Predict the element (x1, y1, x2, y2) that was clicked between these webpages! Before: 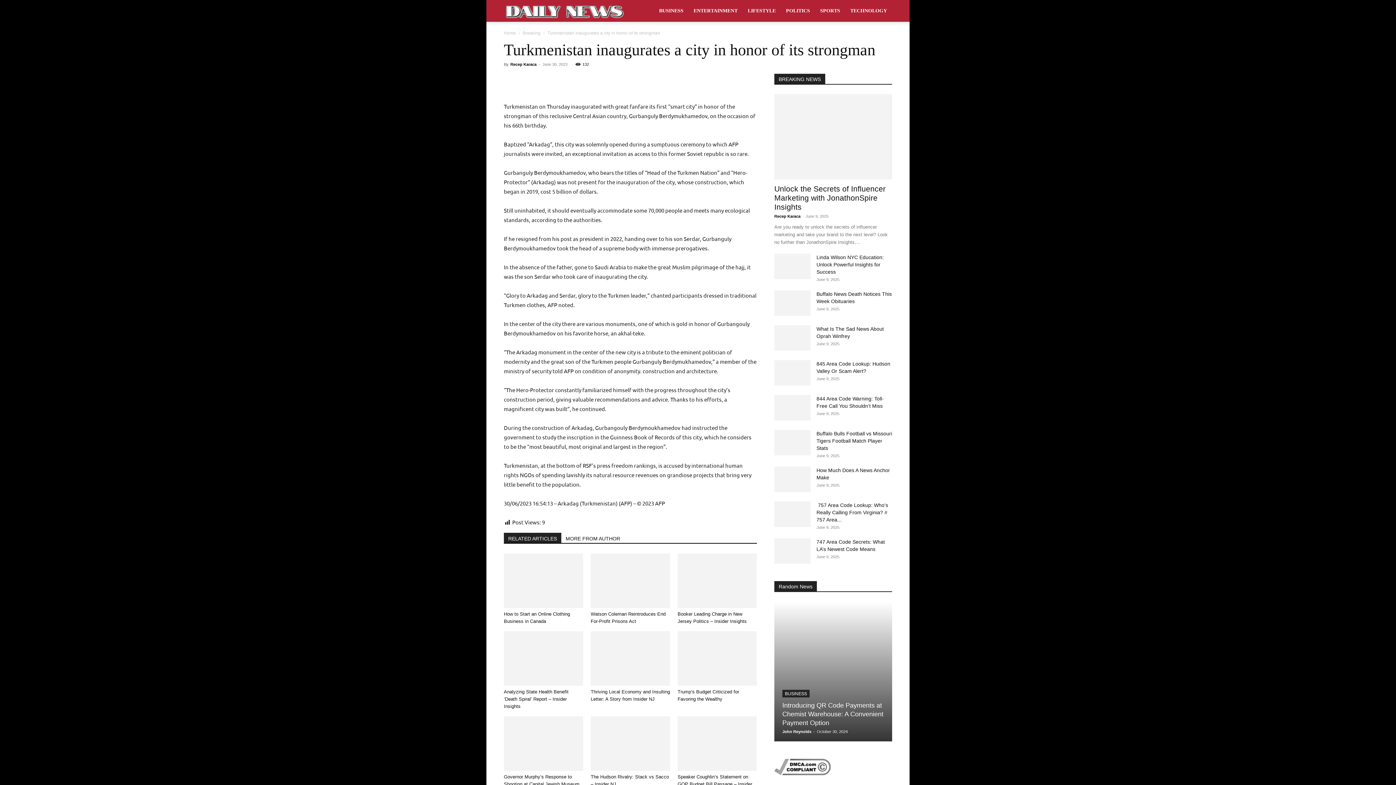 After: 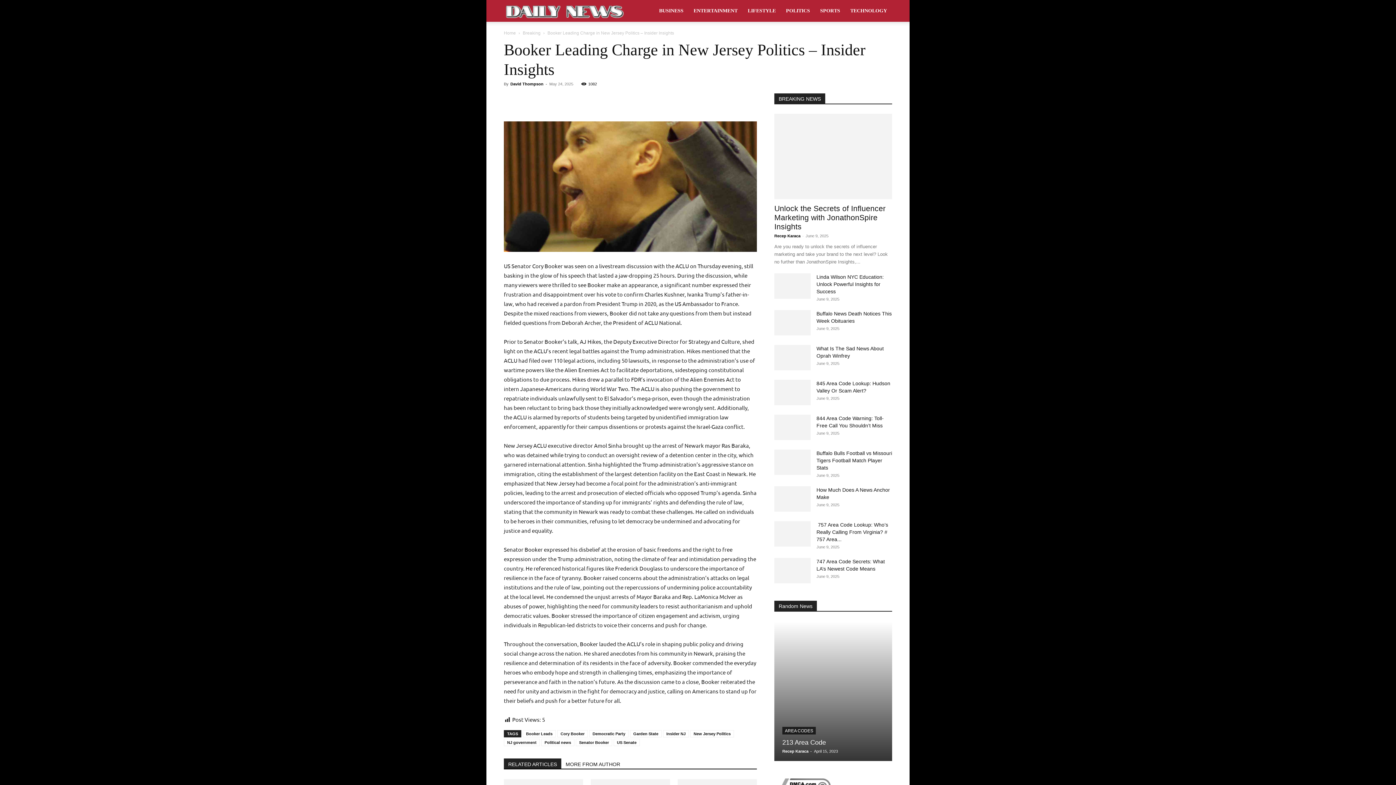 Action: bbox: (677, 553, 757, 608)